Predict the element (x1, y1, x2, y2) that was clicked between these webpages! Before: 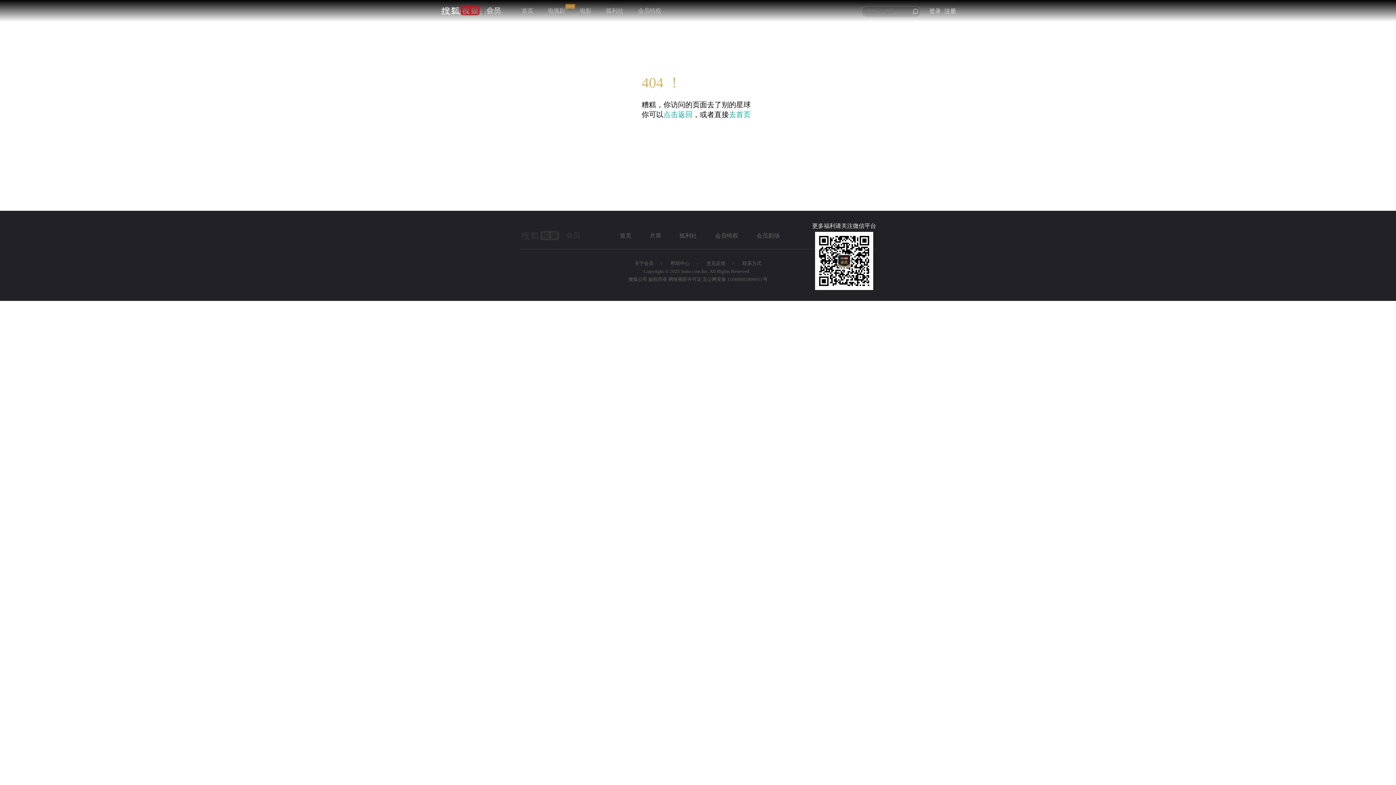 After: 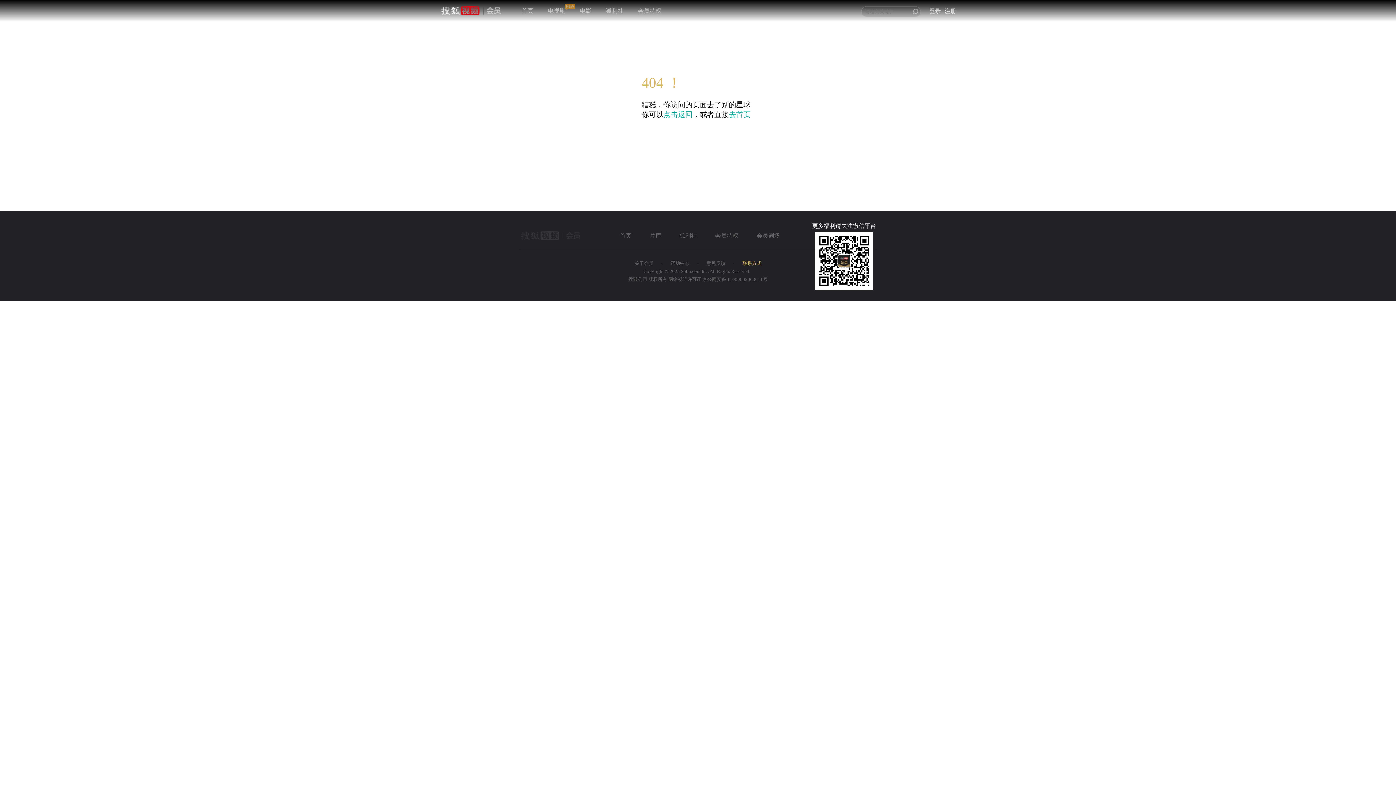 Action: label: 联系方式 bbox: (735, 260, 768, 266)